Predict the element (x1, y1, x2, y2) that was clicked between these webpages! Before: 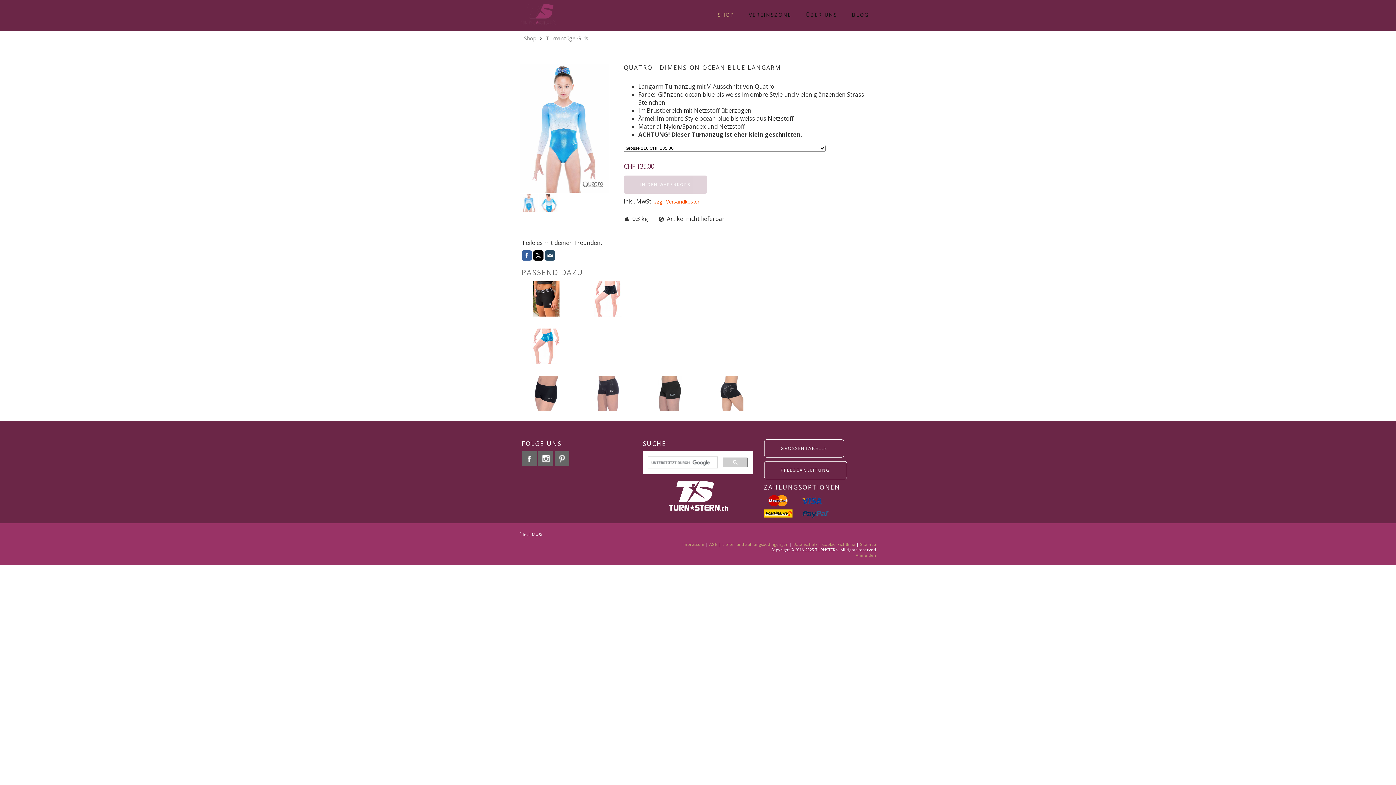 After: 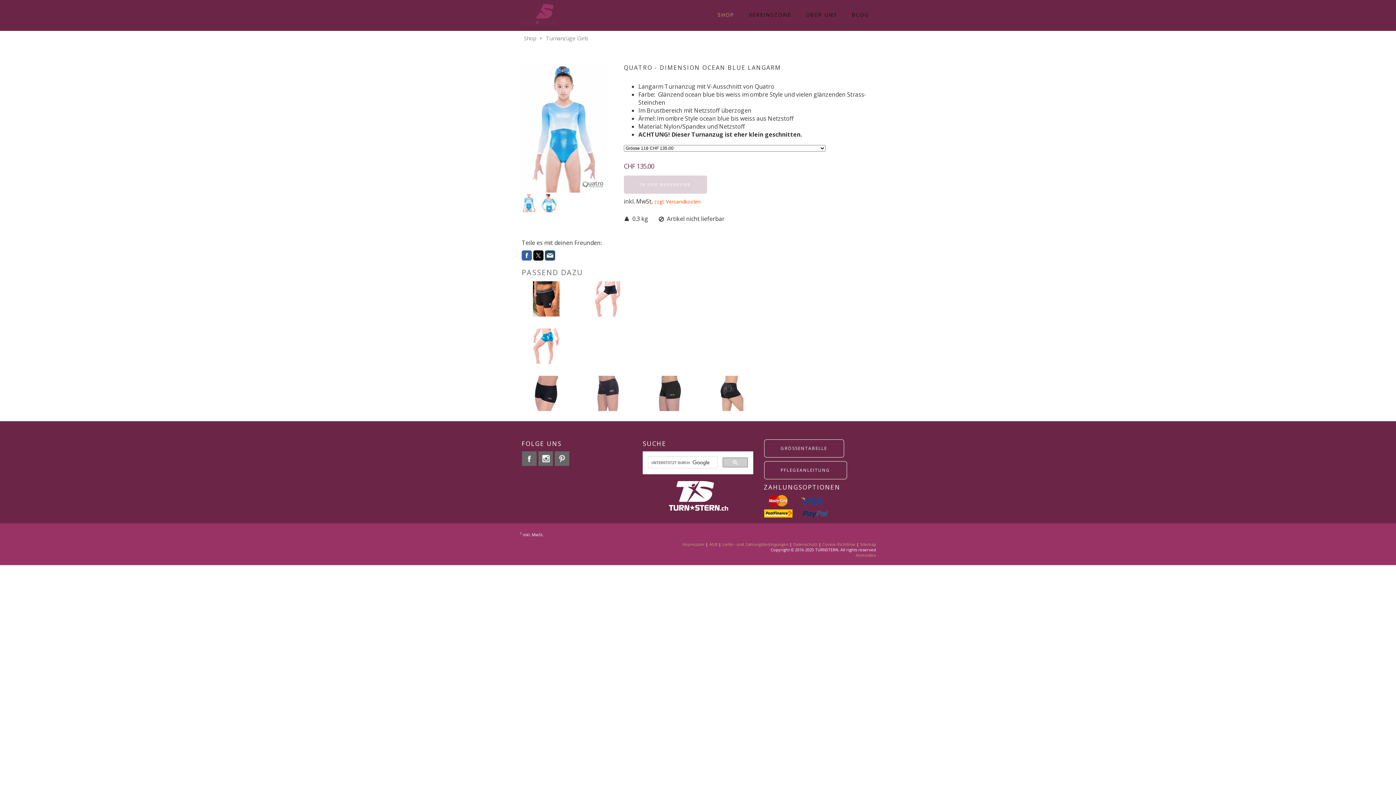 Action: bbox: (545, 250, 555, 260)